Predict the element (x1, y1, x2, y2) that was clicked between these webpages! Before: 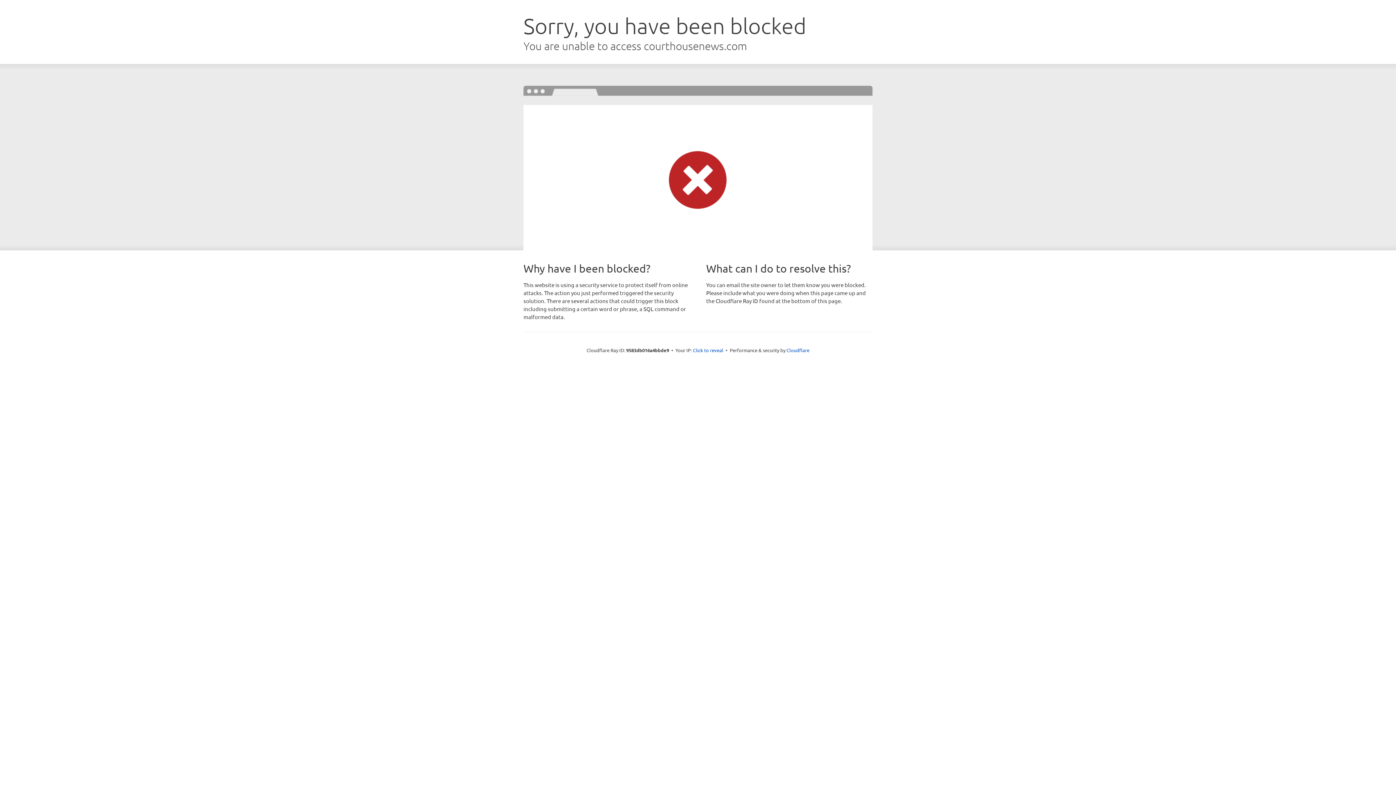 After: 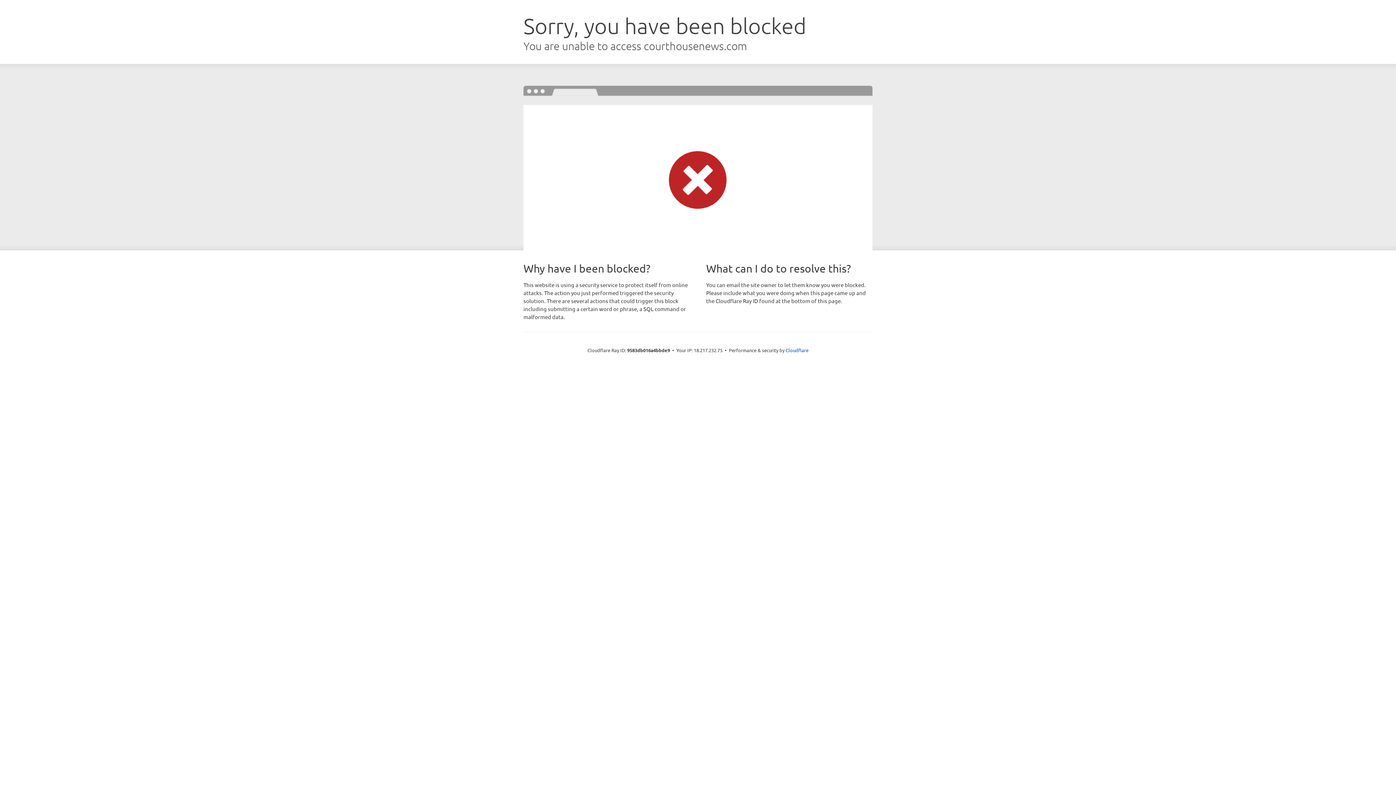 Action: bbox: (693, 346, 723, 353) label: Click to reveal